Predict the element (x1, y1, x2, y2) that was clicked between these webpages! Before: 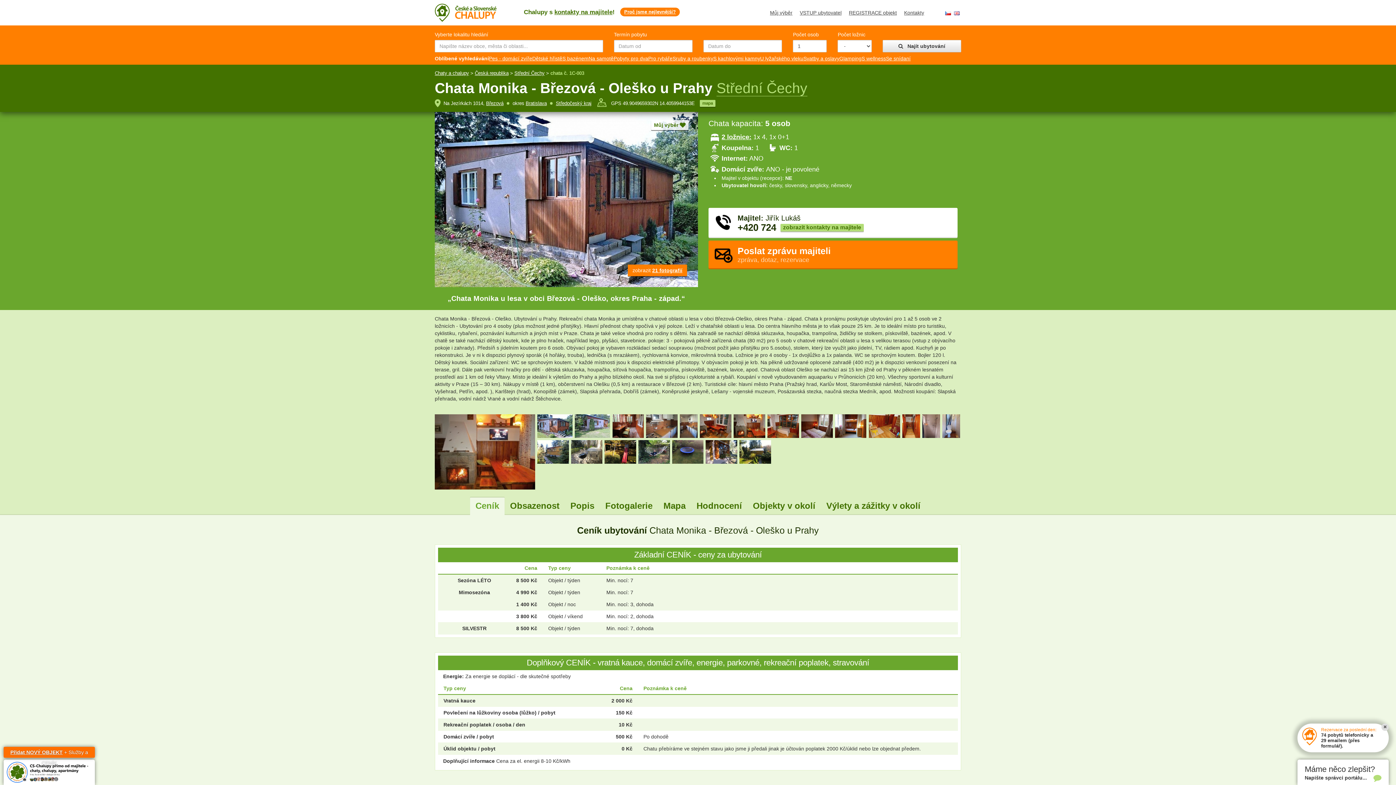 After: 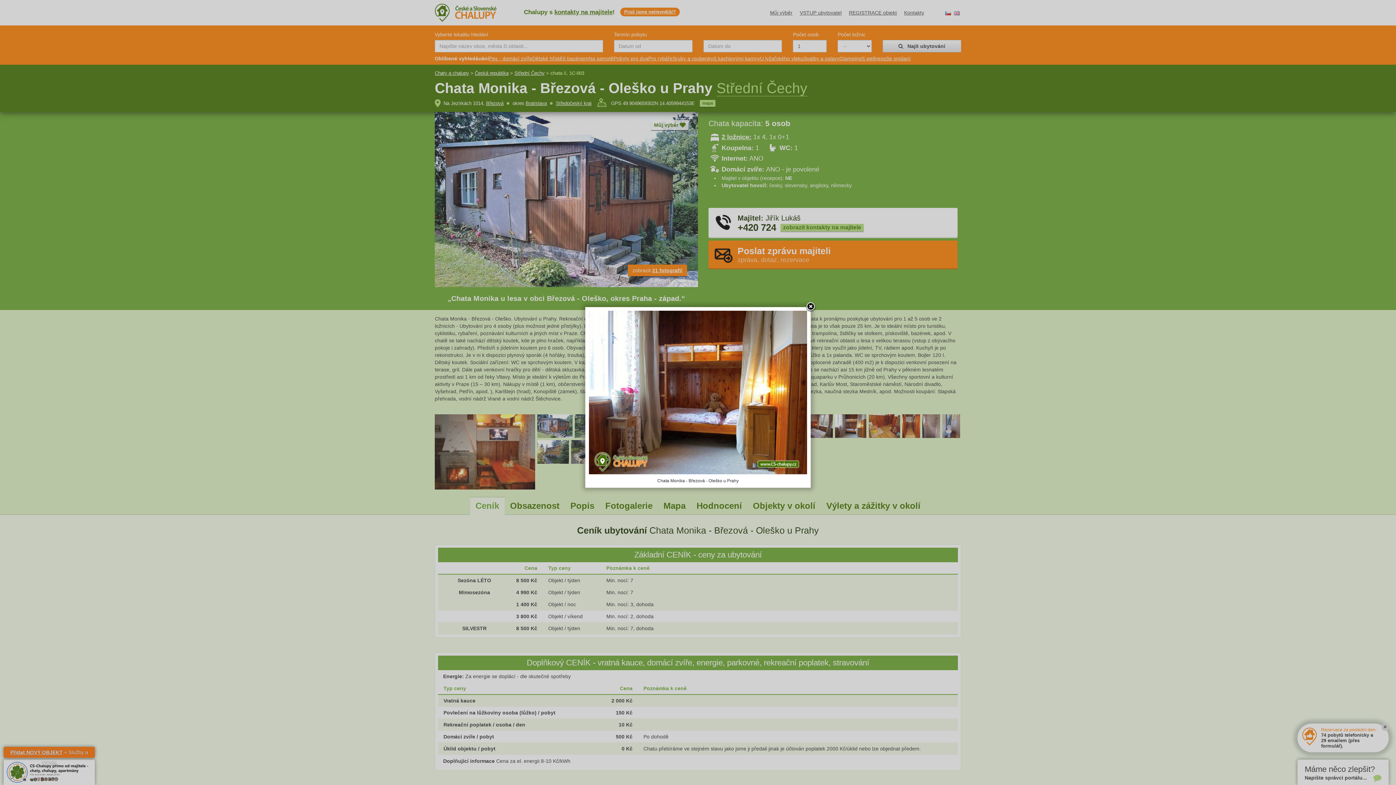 Action: bbox: (834, 426, 867, 426)